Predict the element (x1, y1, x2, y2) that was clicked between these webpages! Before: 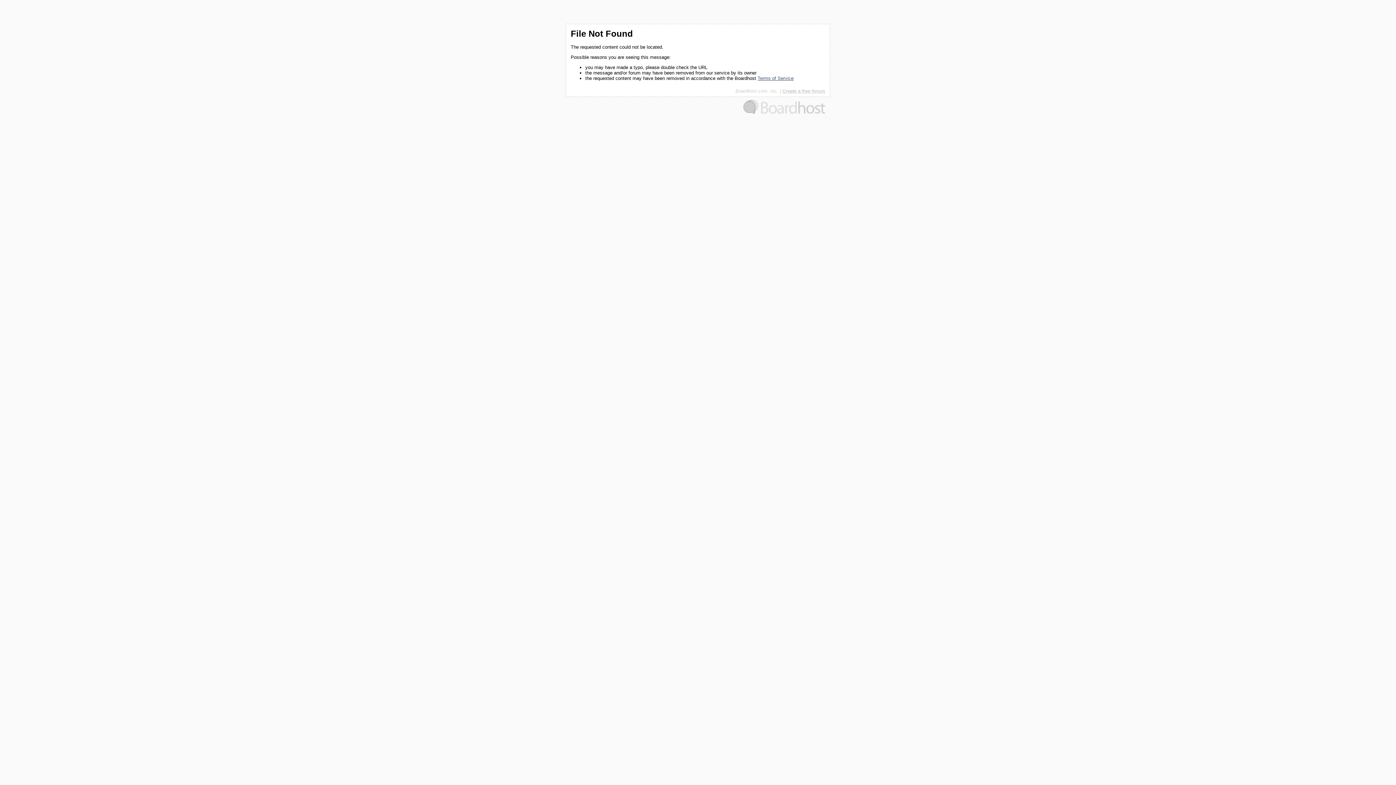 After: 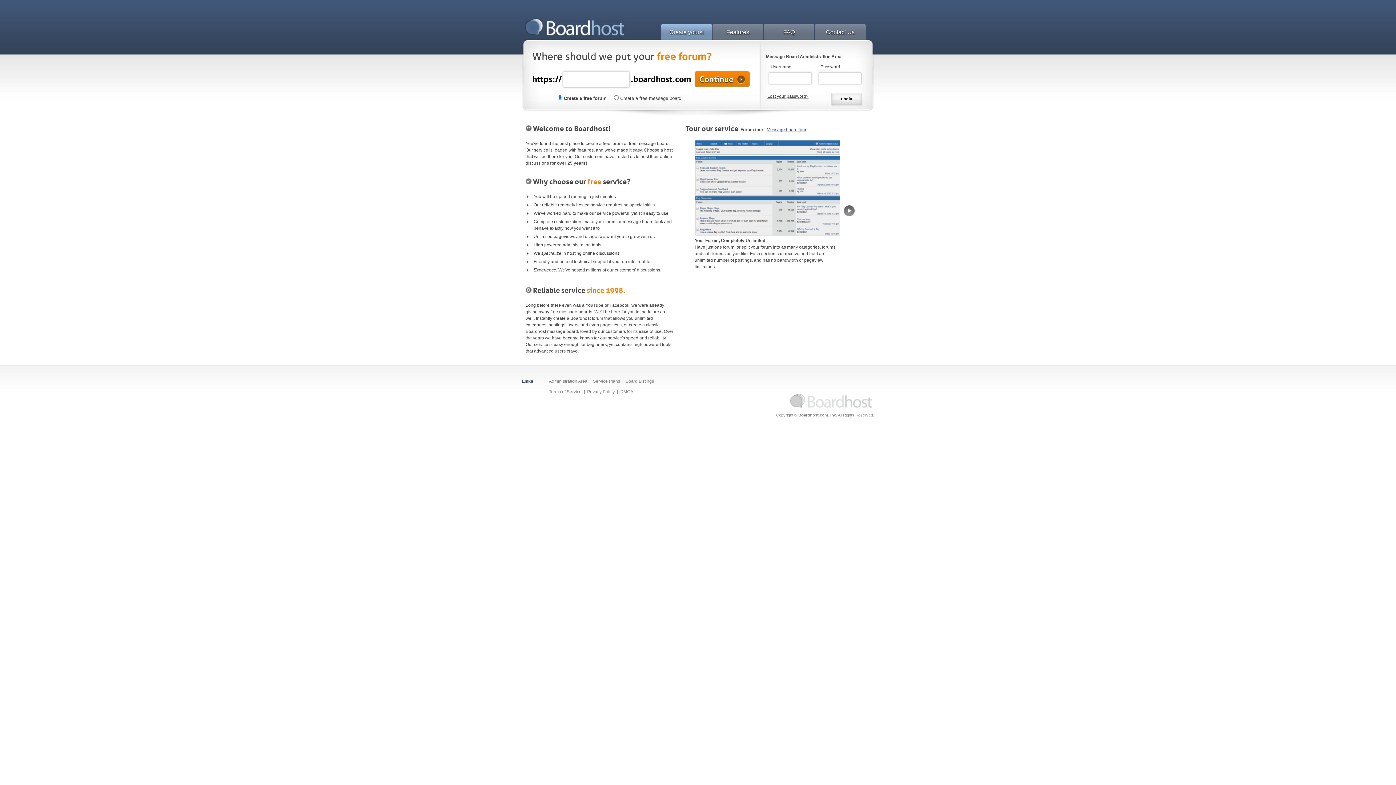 Action: bbox: (782, 88, 825, 93) label: Create a free forum